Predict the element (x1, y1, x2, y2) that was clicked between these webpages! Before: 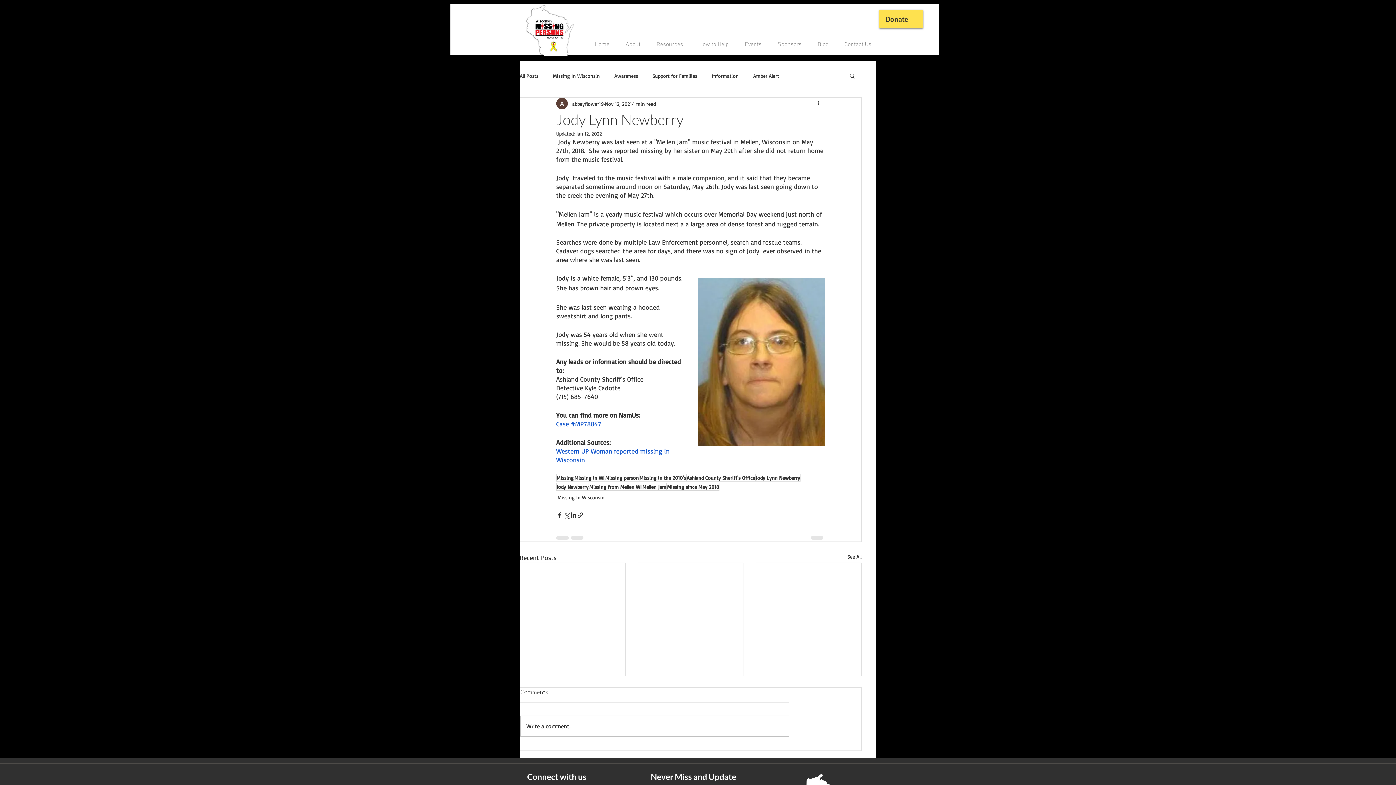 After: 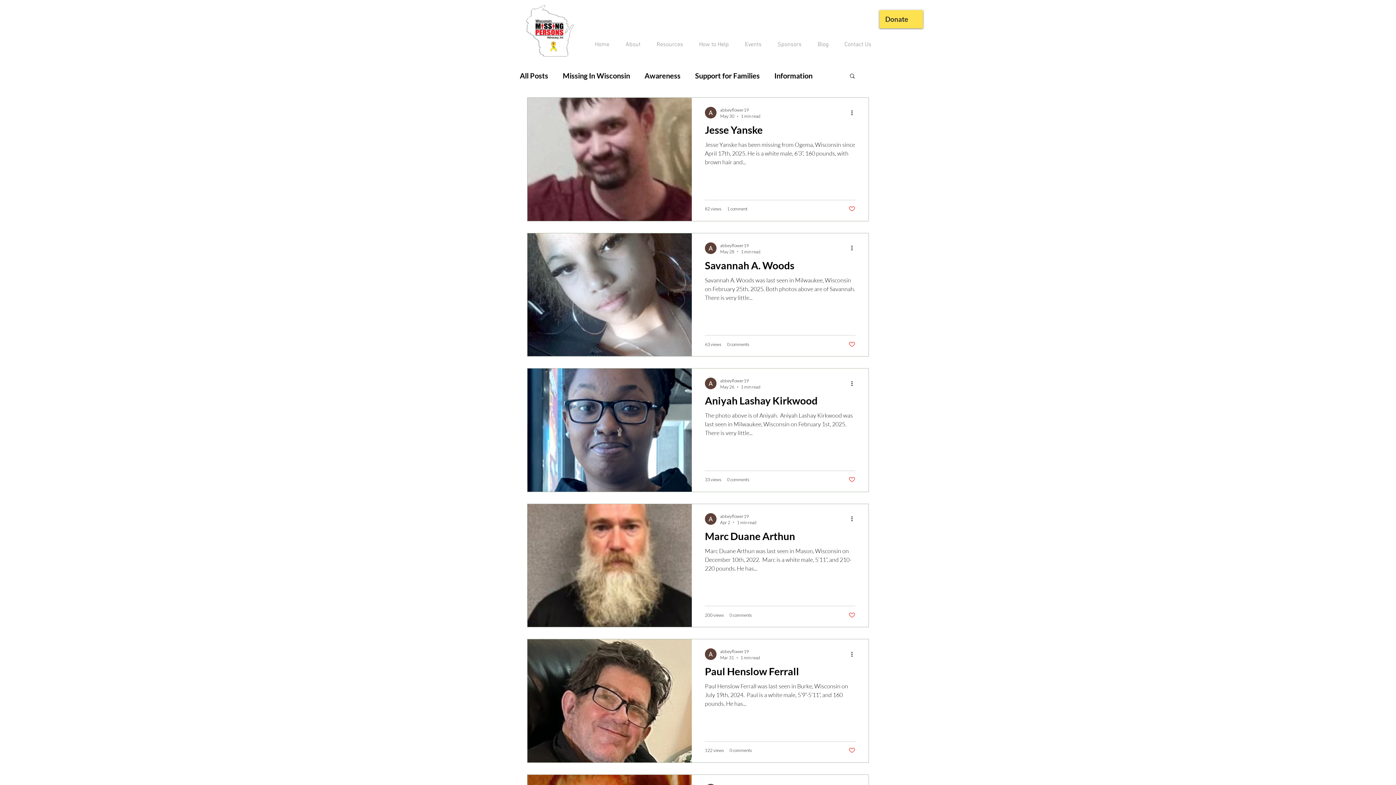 Action: label: Missing person bbox: (605, 474, 639, 481)